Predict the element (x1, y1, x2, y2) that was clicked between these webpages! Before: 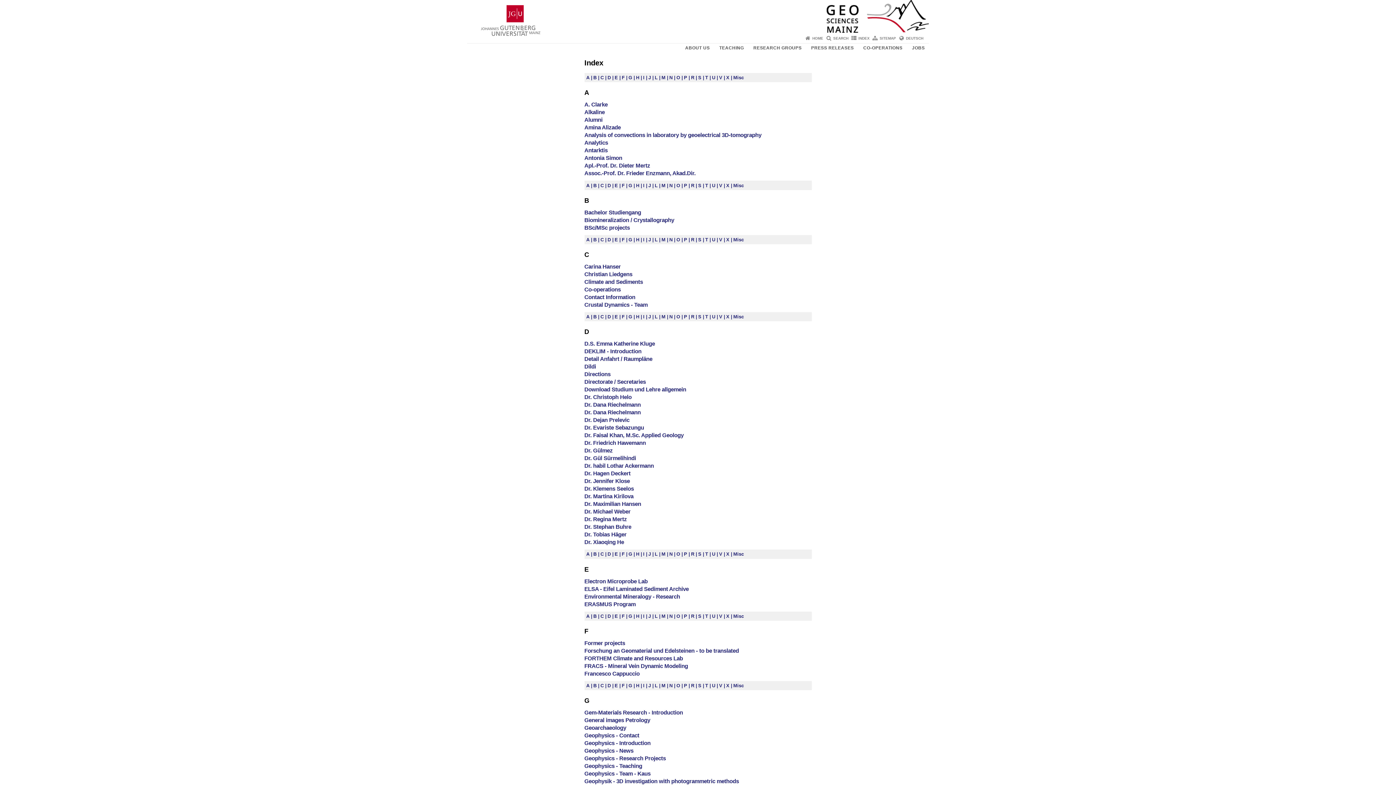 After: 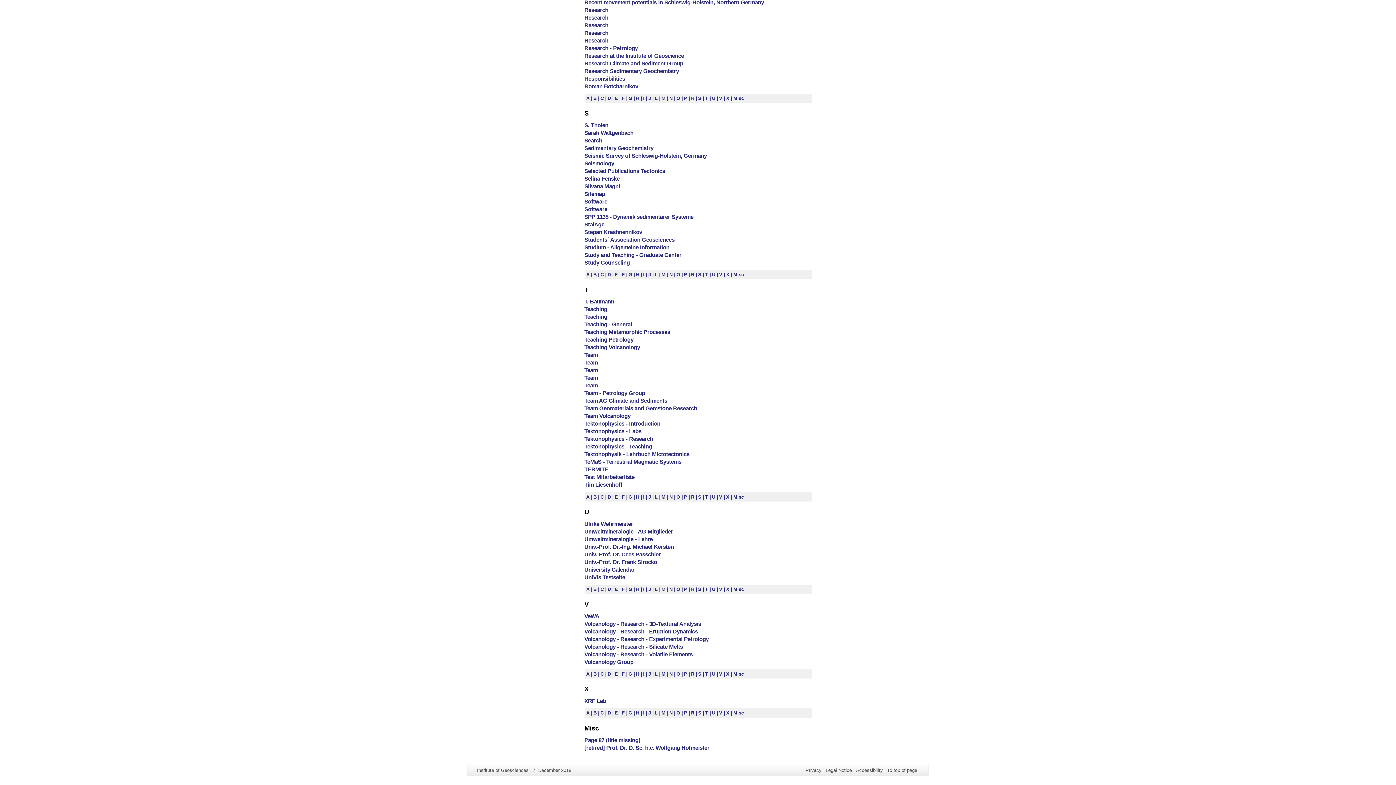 Action: label: Misc bbox: (733, 182, 744, 188)